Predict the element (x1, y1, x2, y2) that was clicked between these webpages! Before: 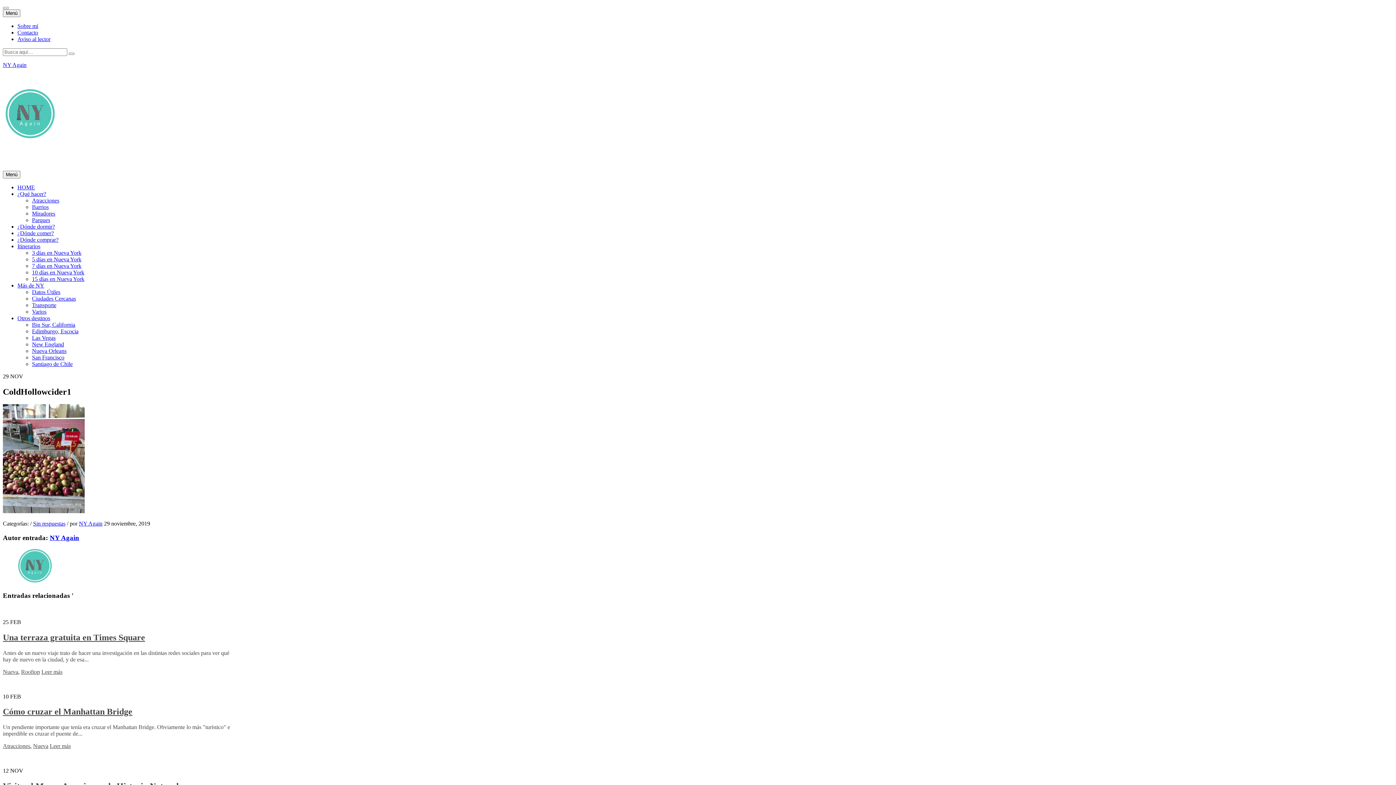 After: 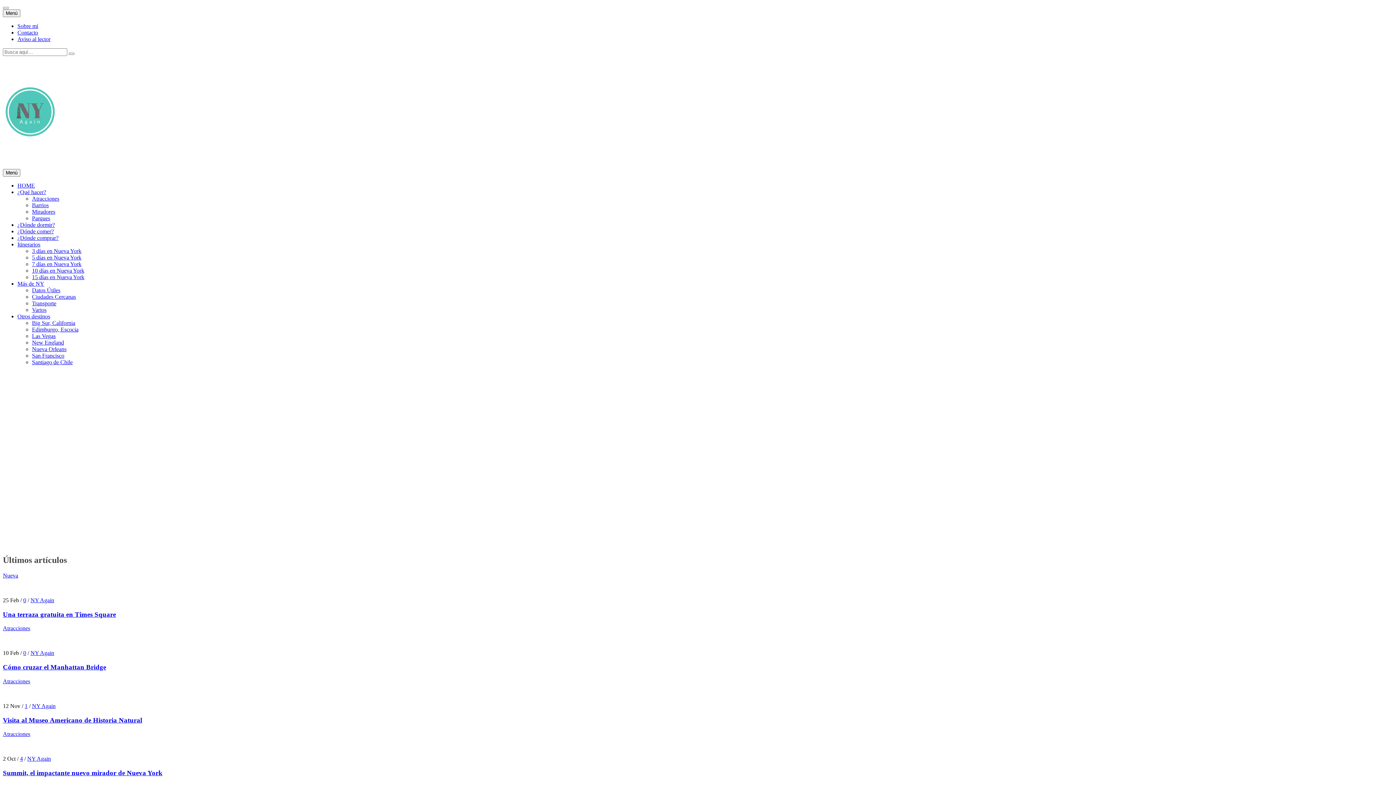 Action: label: HOME bbox: (17, 184, 34, 190)